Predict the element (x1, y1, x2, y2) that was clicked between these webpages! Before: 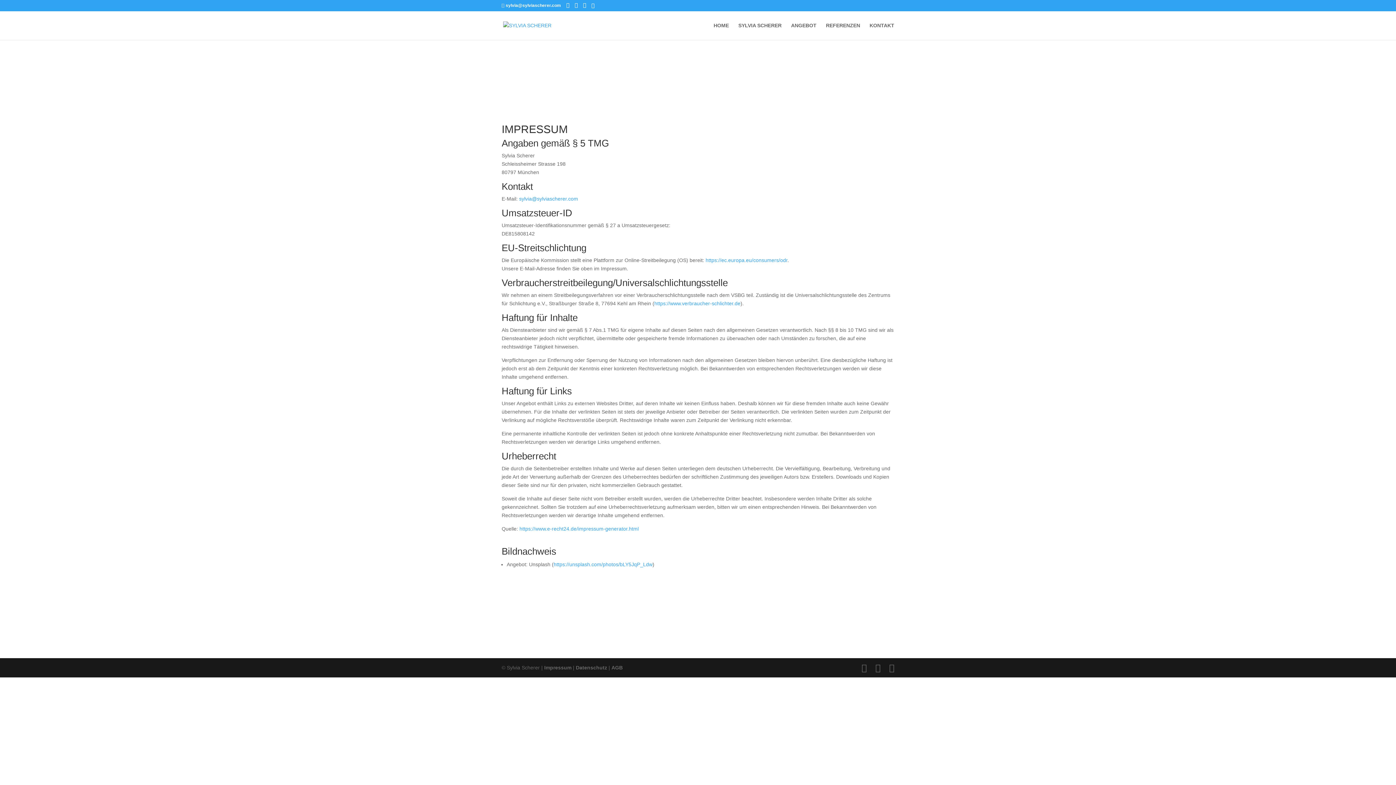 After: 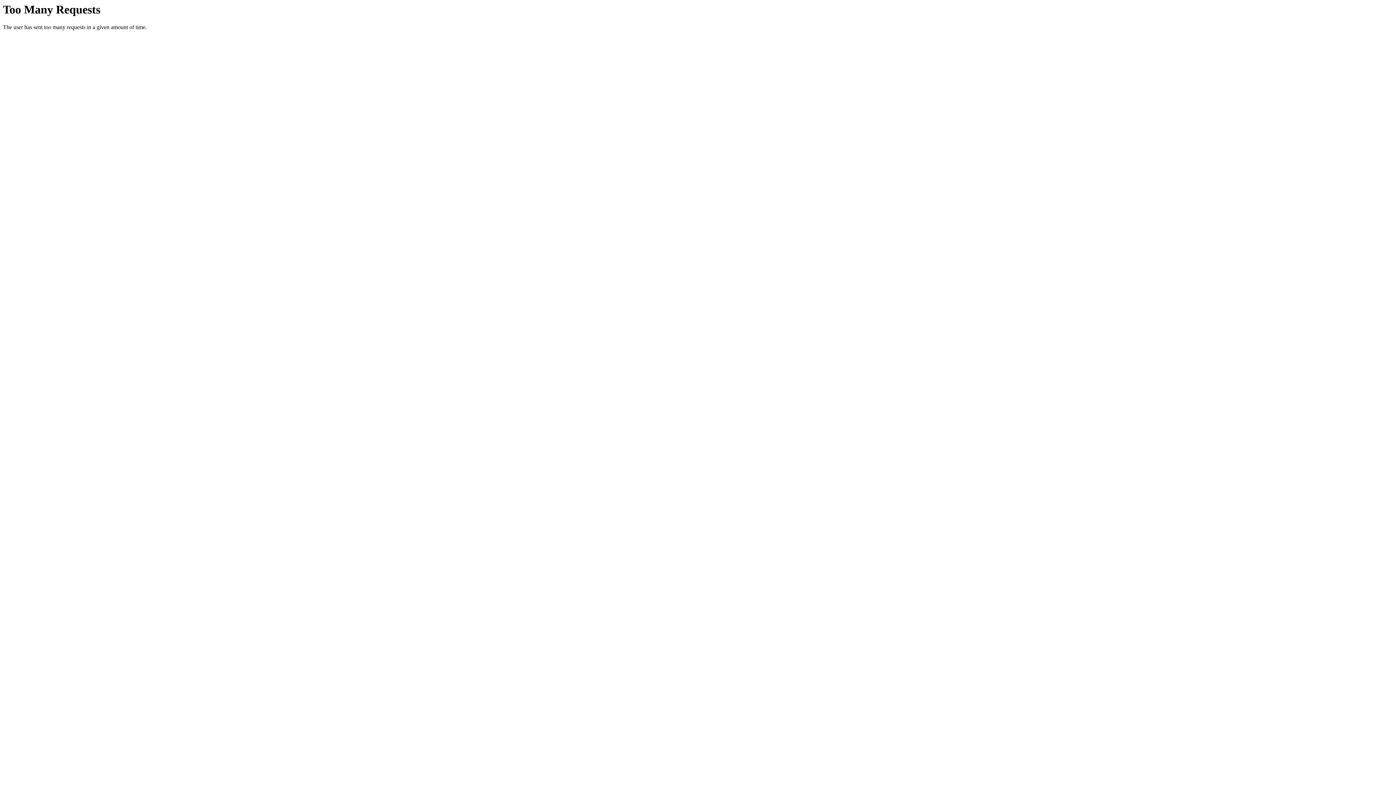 Action: label: HOME bbox: (713, 22, 729, 40)